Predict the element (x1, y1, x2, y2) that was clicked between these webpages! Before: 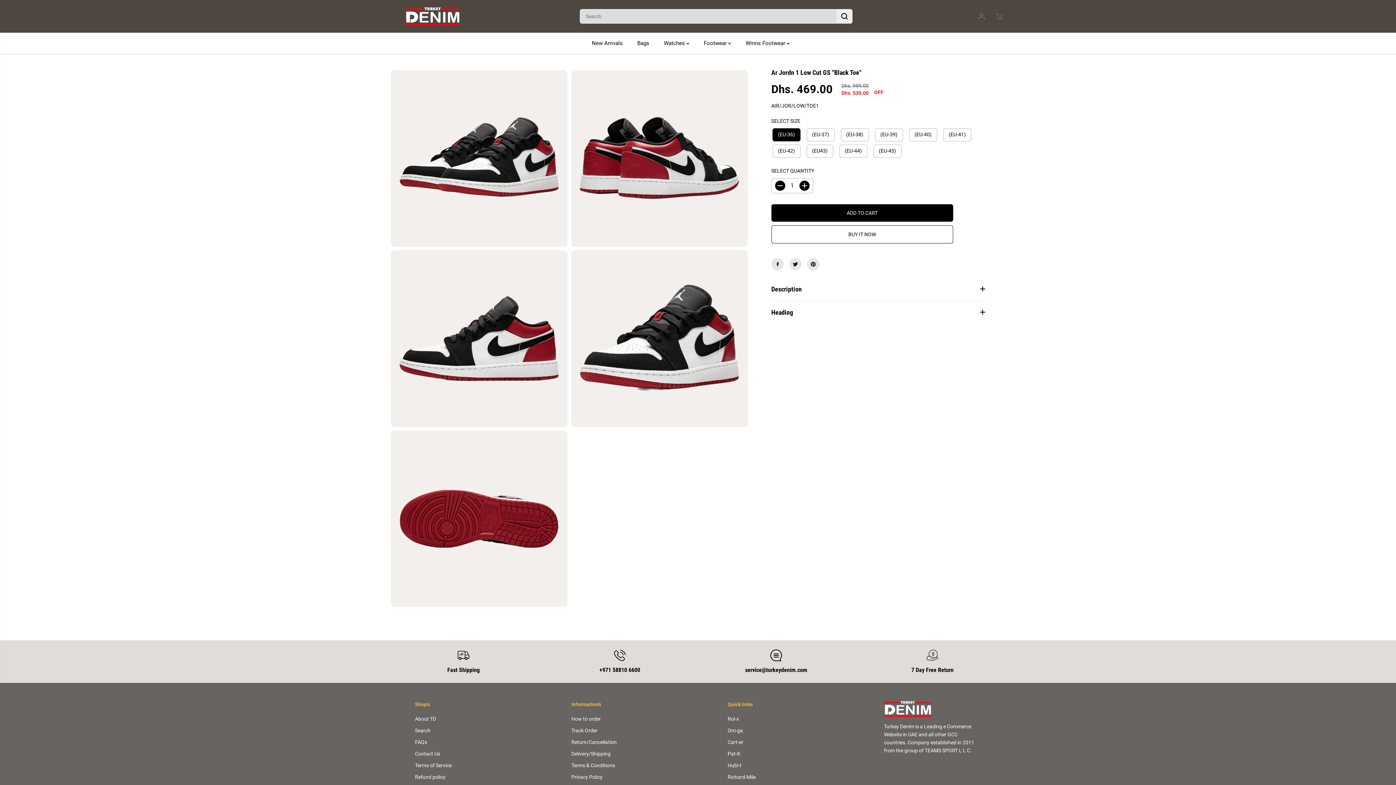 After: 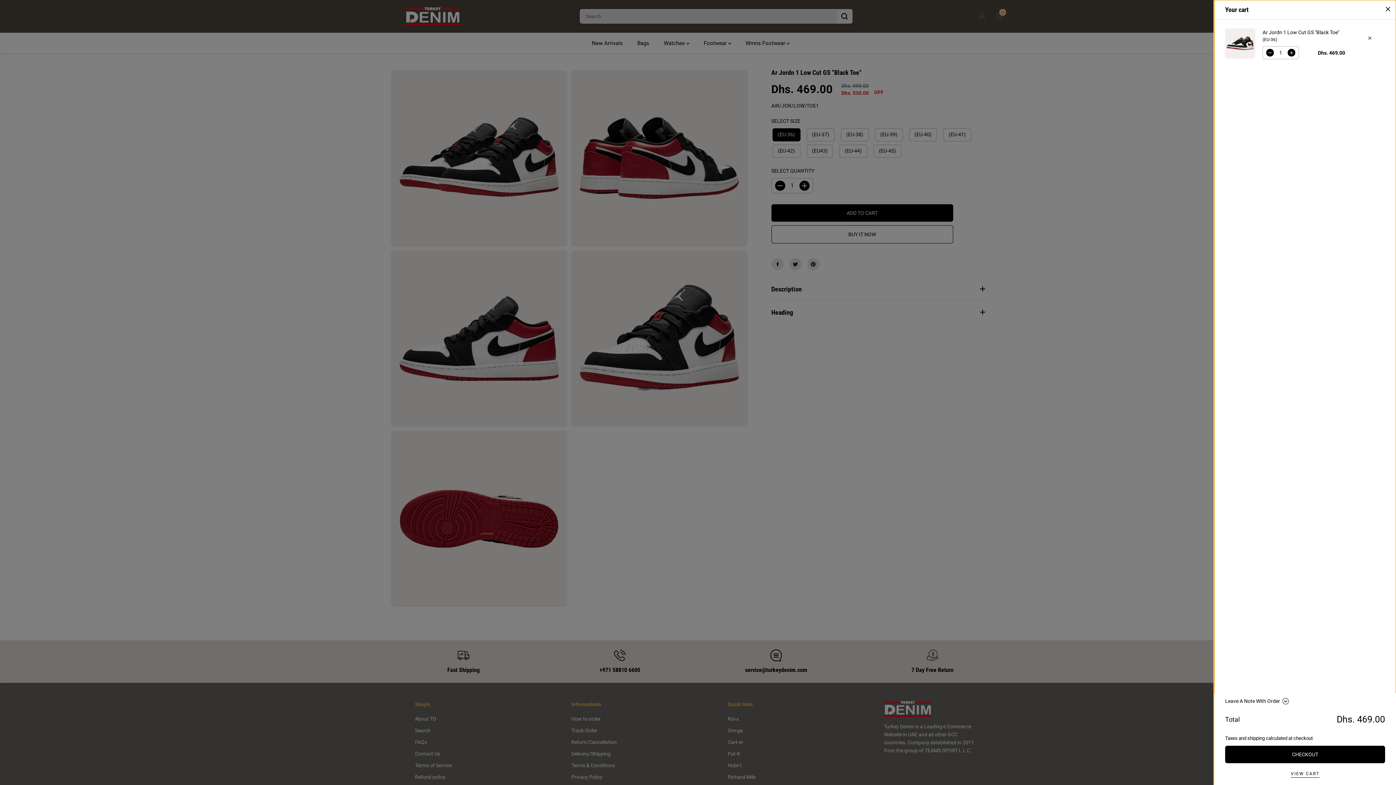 Action: label: ADD TO CART bbox: (771, 204, 953, 221)